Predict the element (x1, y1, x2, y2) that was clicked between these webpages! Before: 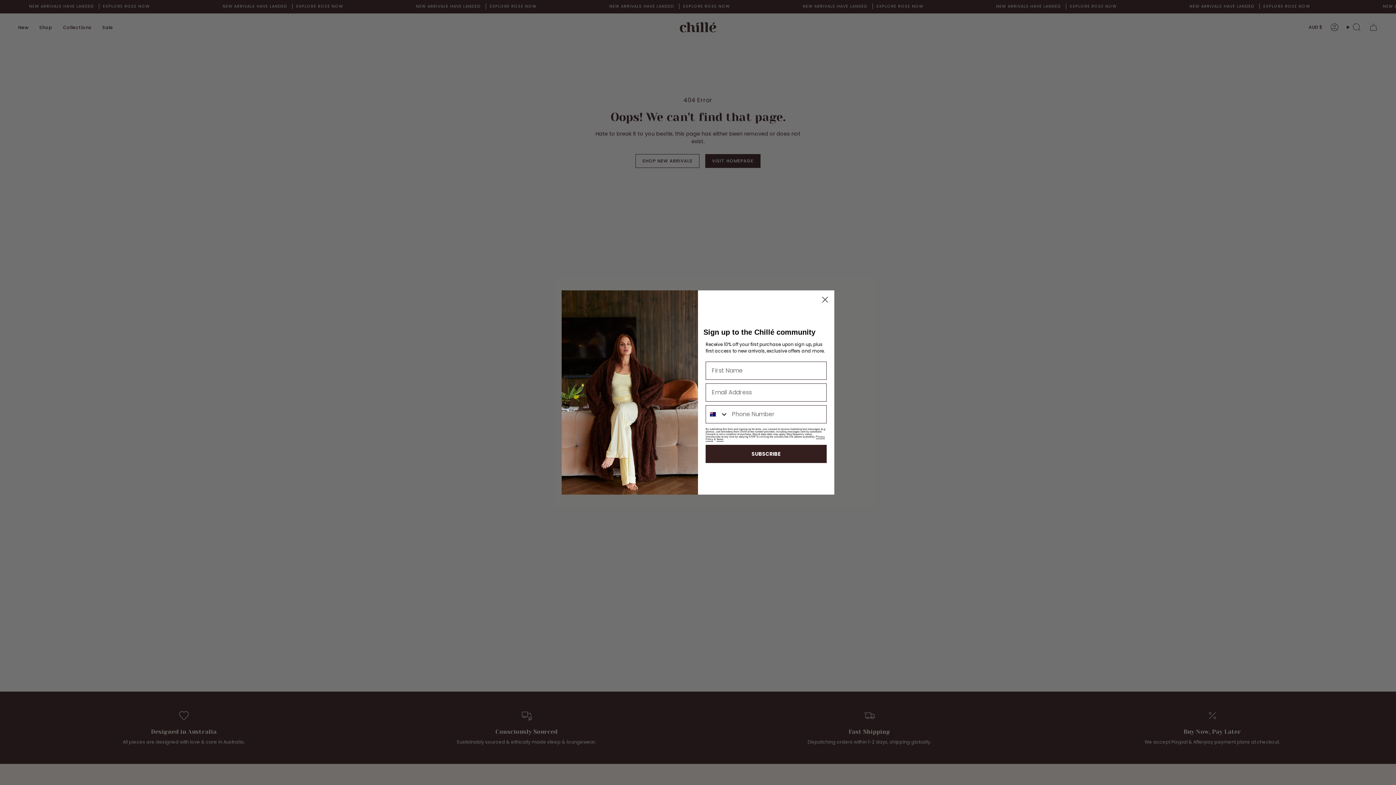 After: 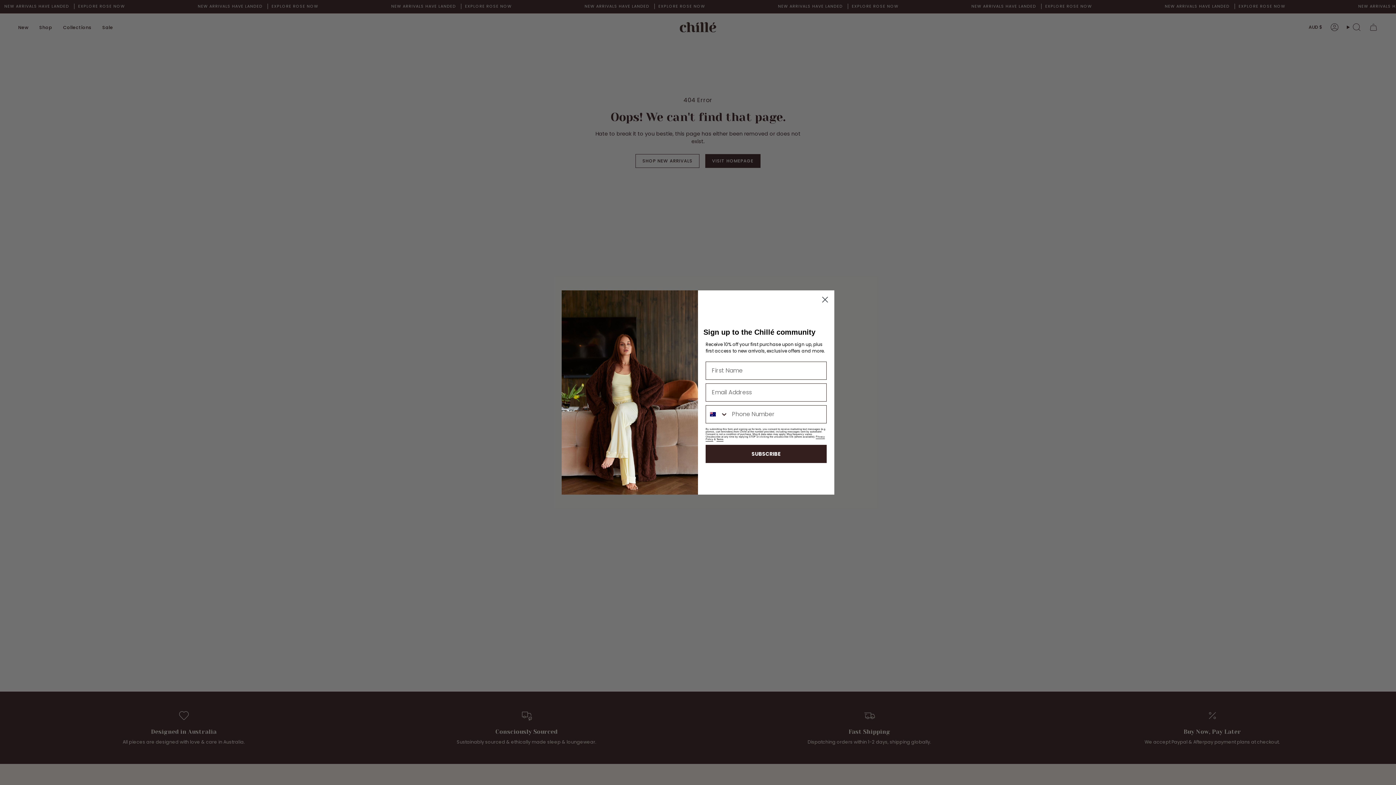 Action: label: Terms bbox: (716, 438, 723, 442)